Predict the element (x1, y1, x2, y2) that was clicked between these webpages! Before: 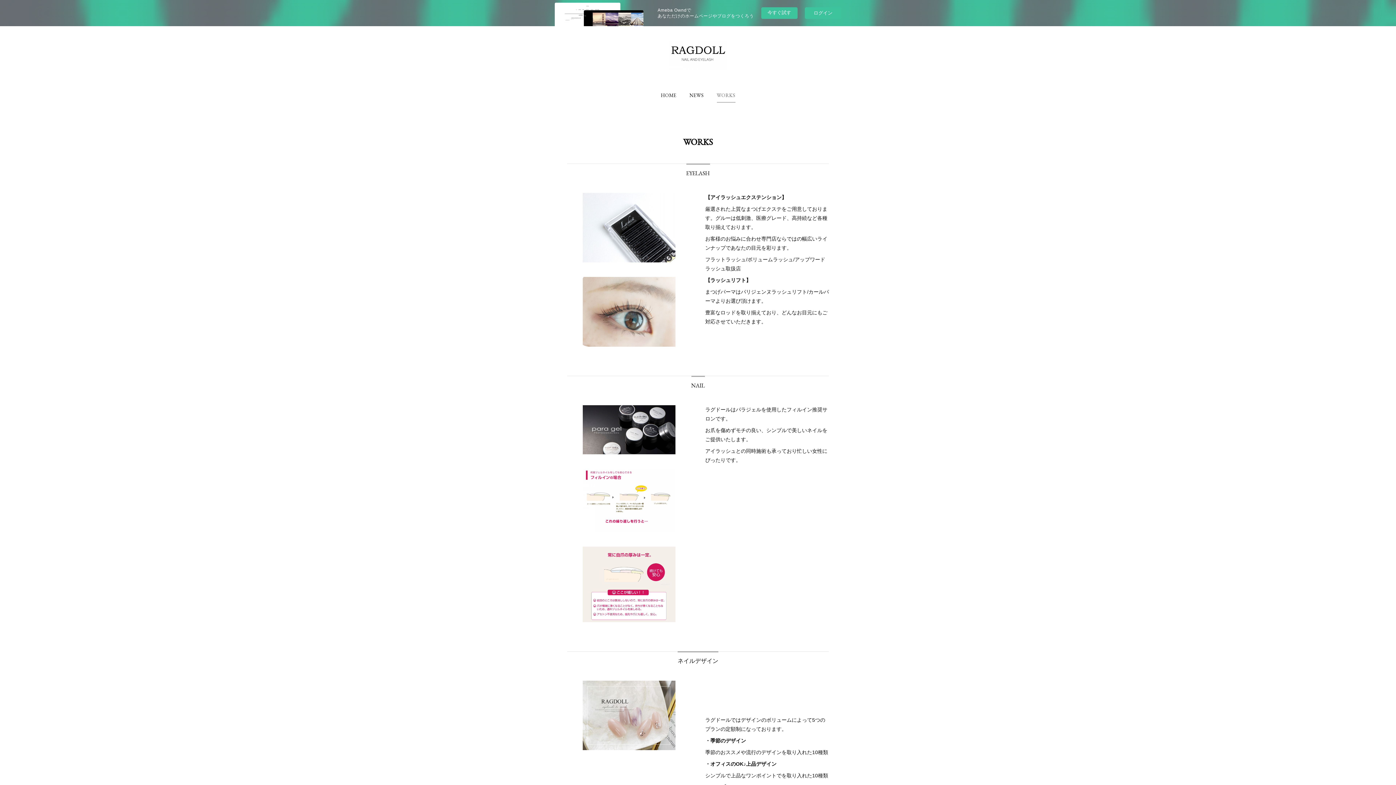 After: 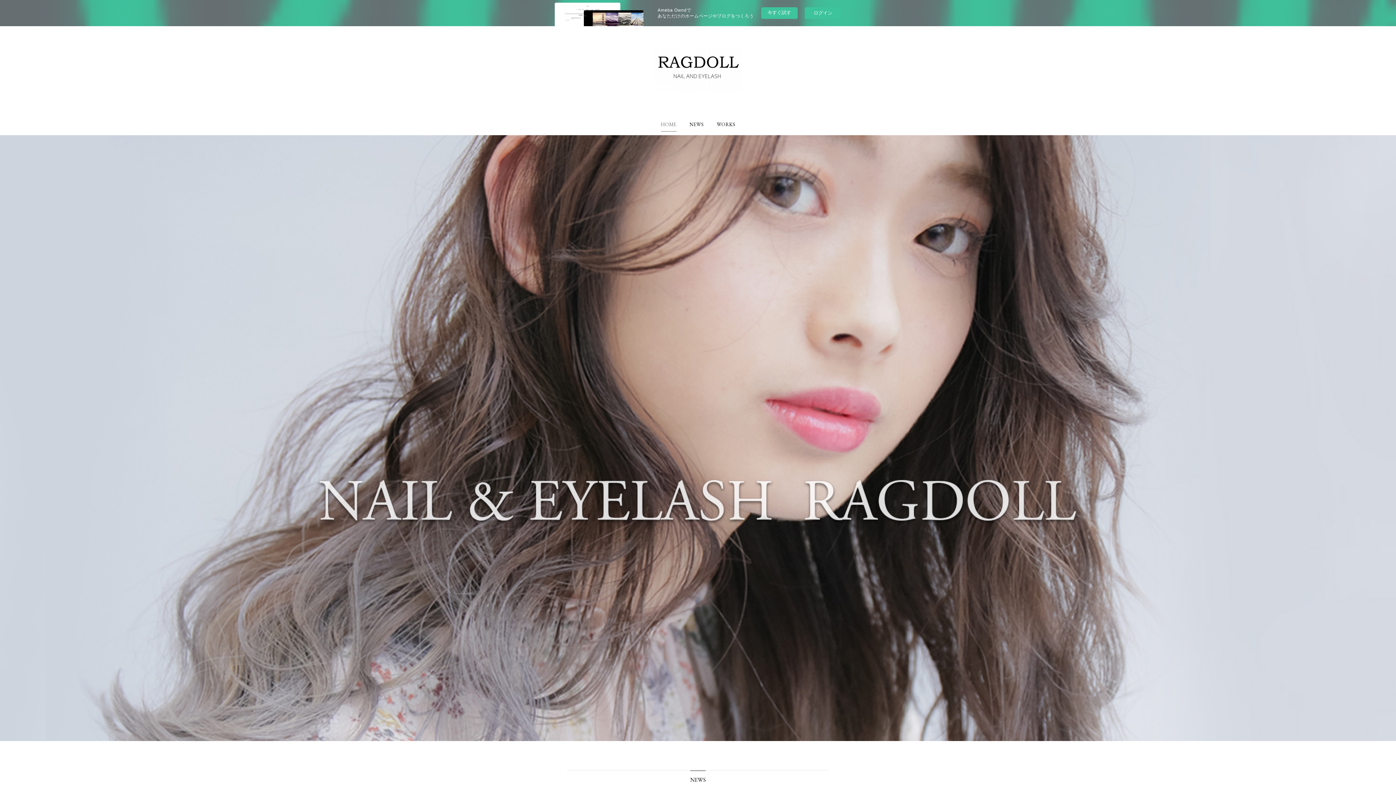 Action: bbox: (669, 40, 727, 69)